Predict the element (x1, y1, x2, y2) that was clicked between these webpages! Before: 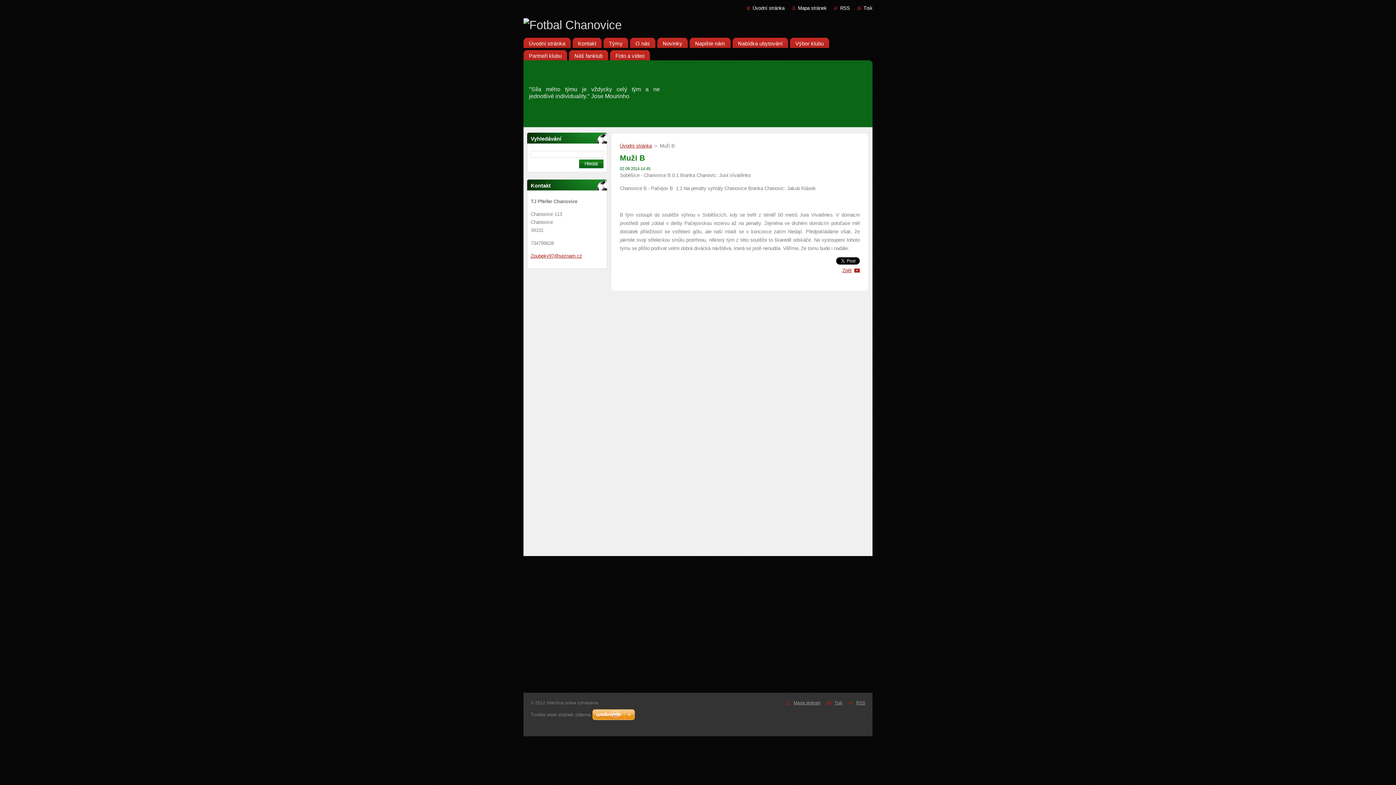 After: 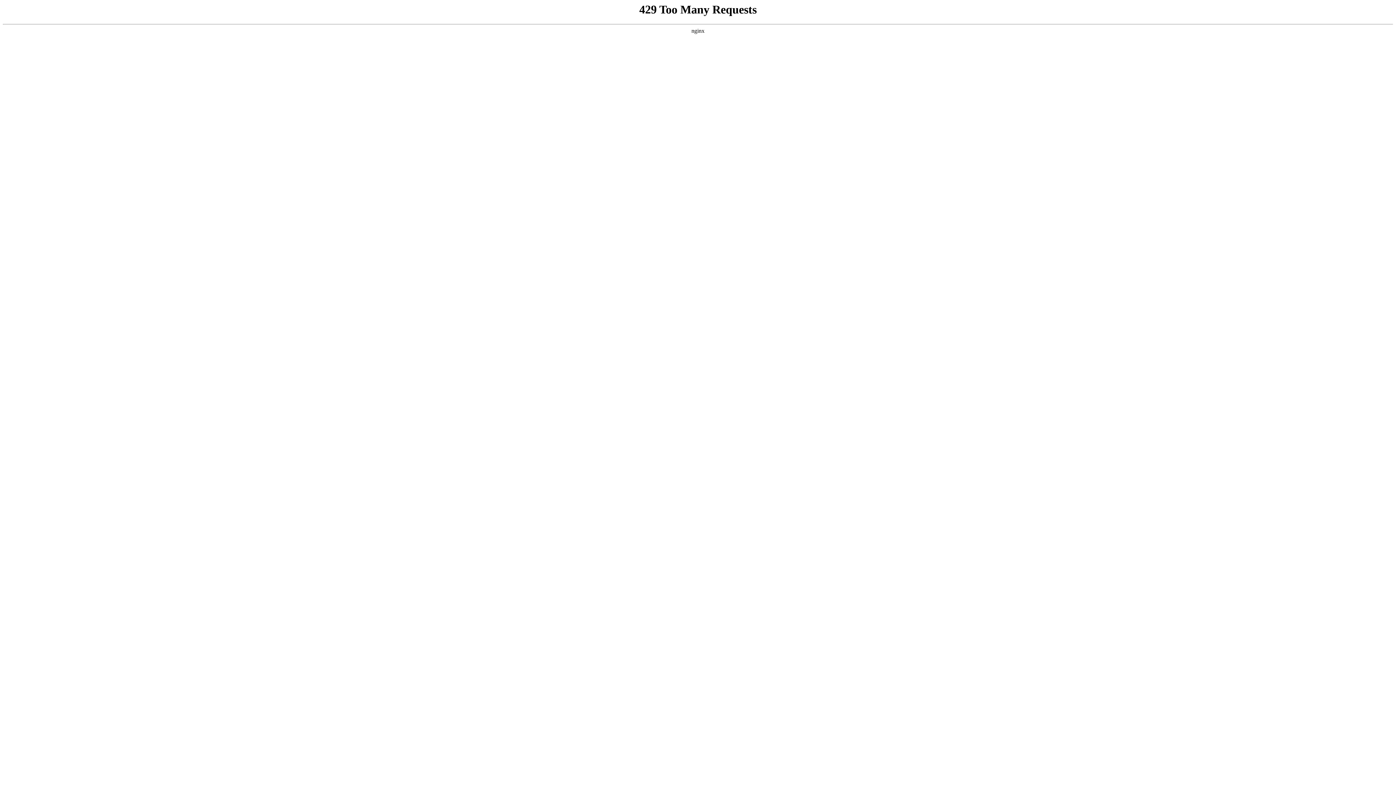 Action: bbox: (530, 712, 590, 717) label: Tvorba www stránek zdarma